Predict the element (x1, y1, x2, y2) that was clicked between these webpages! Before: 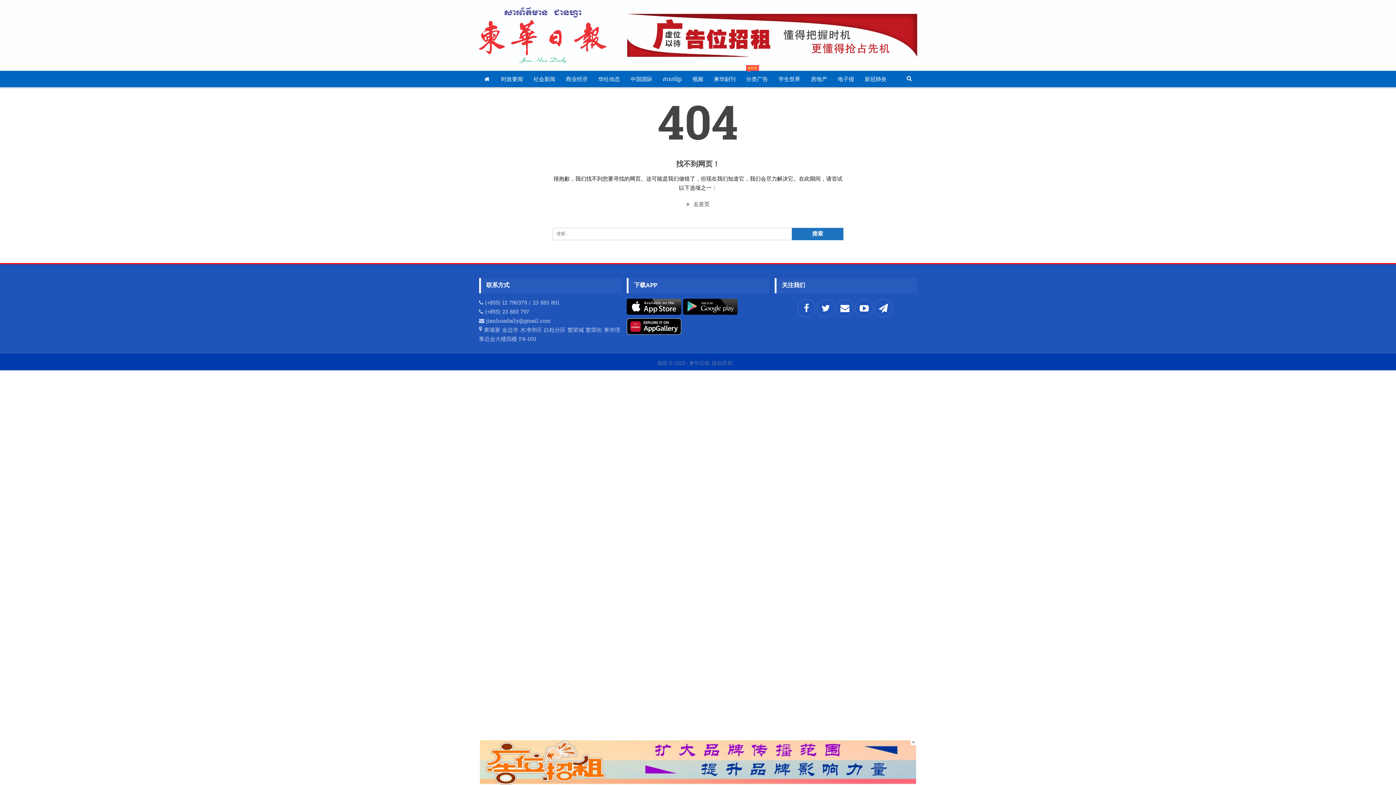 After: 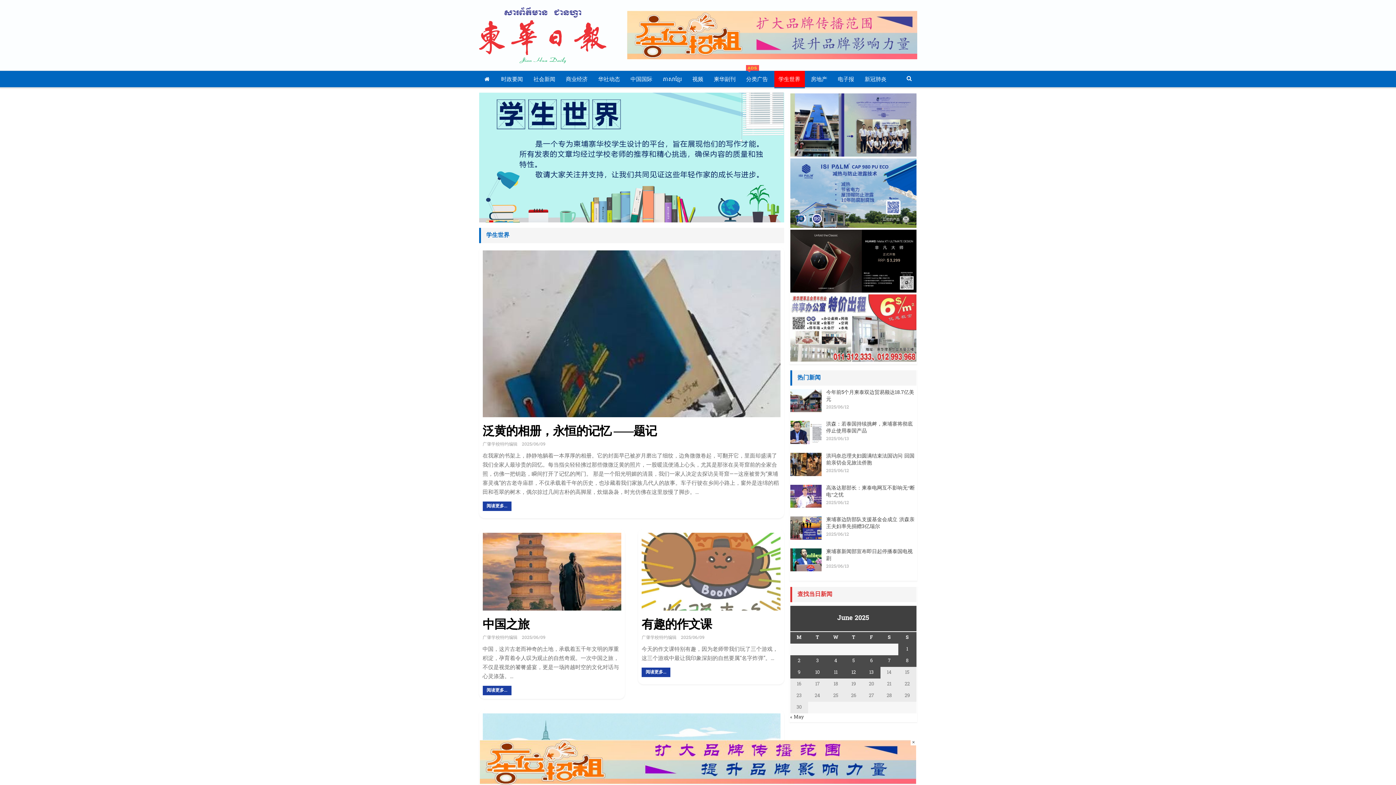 Action: bbox: (774, 70, 804, 88) label: 学生世界